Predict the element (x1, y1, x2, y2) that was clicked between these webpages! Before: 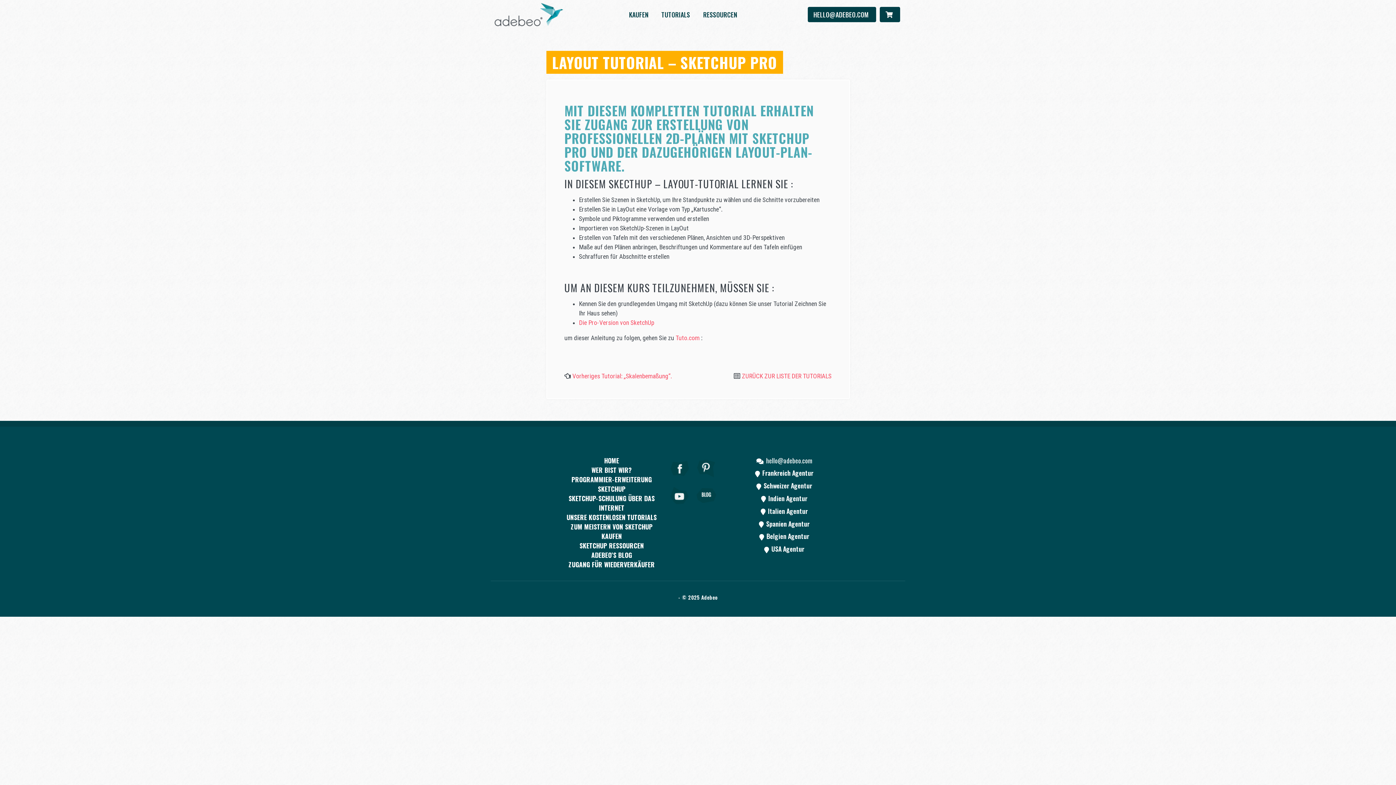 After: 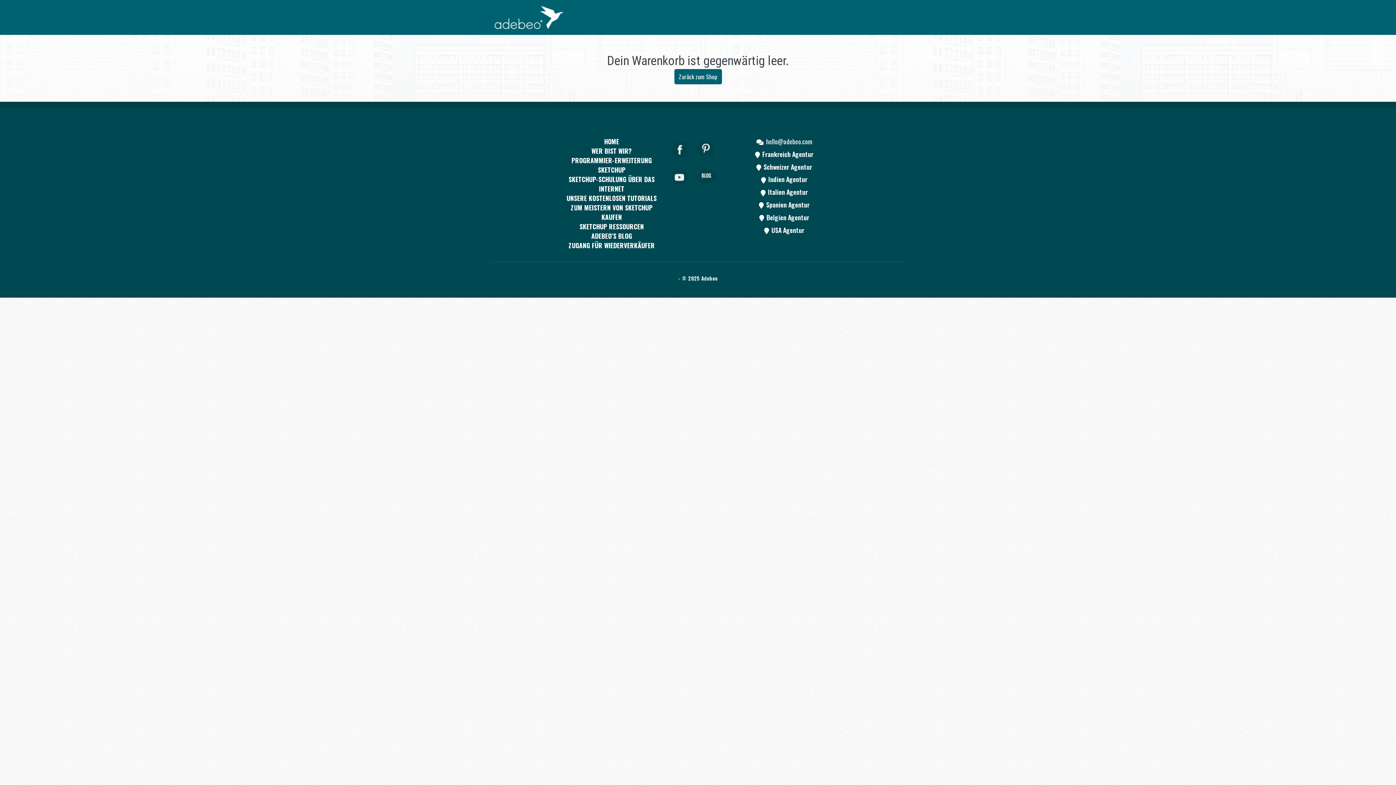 Action: bbox: (880, 6, 900, 22)